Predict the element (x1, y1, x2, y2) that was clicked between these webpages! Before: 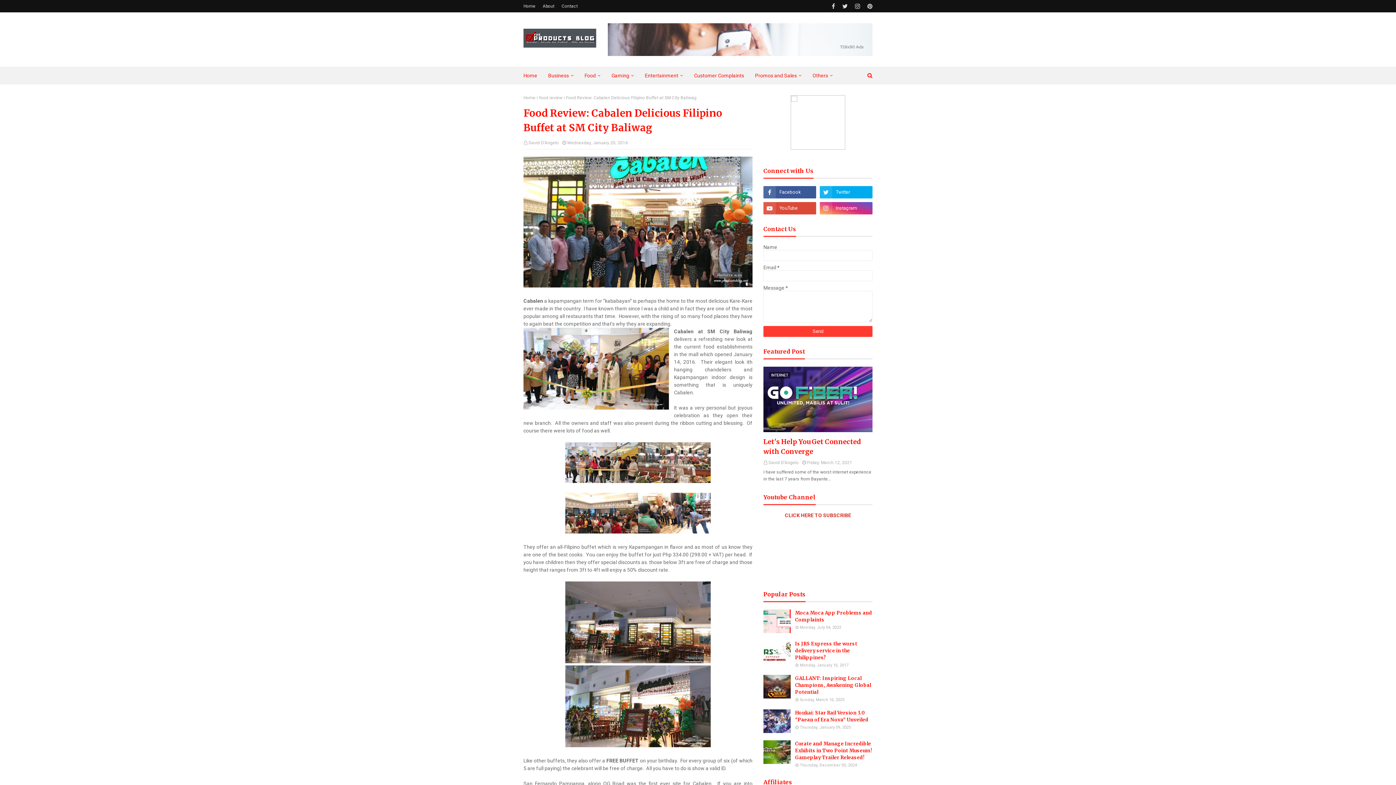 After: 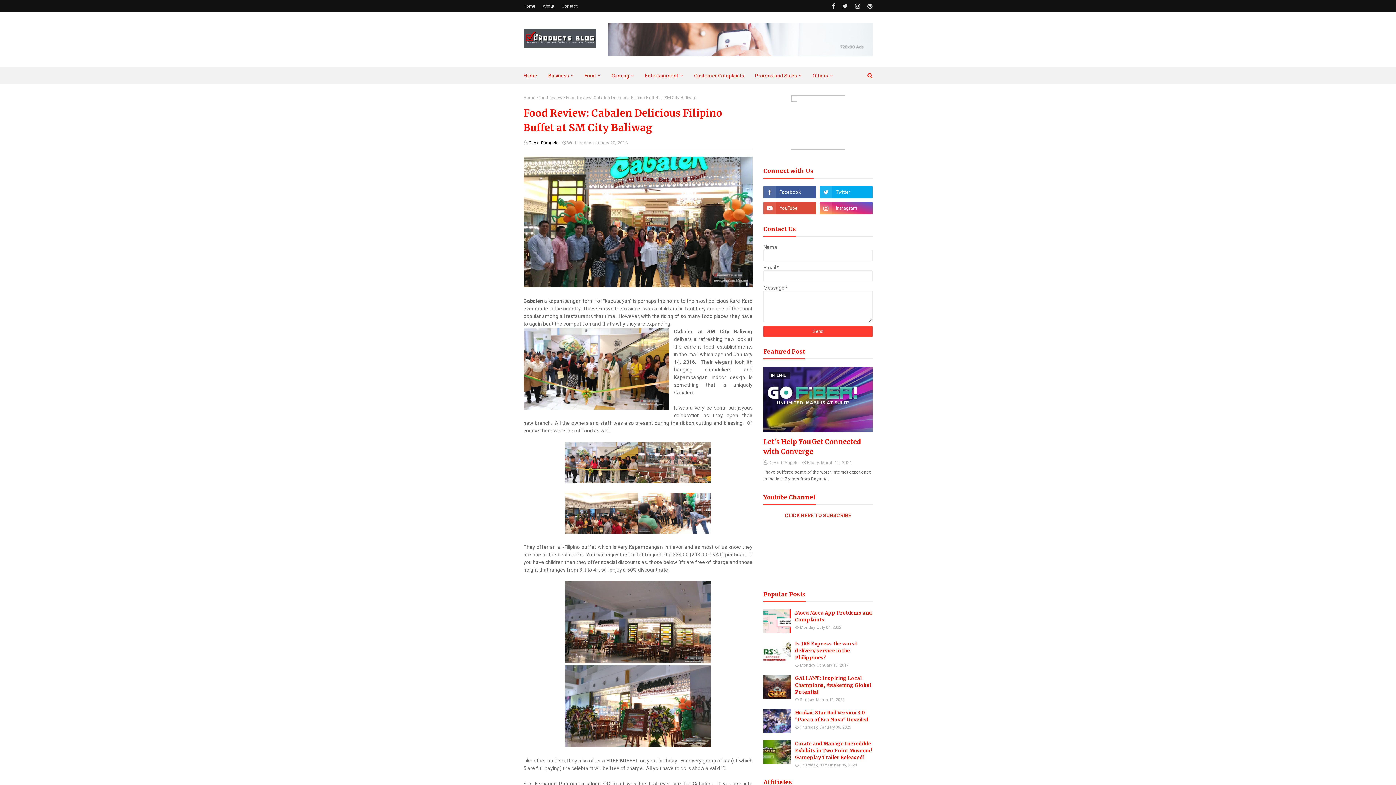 Action: bbox: (528, 140, 558, 145) label: David D'Angelo